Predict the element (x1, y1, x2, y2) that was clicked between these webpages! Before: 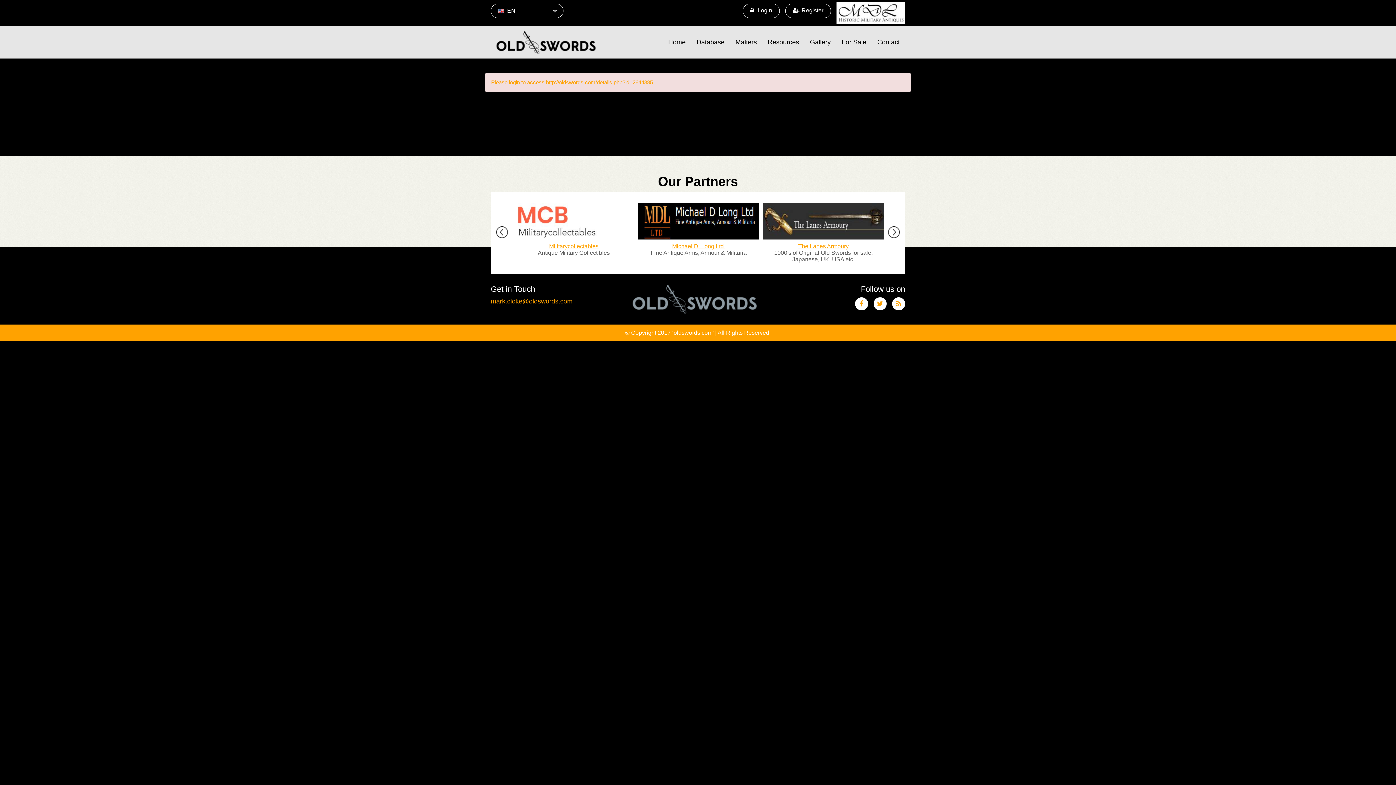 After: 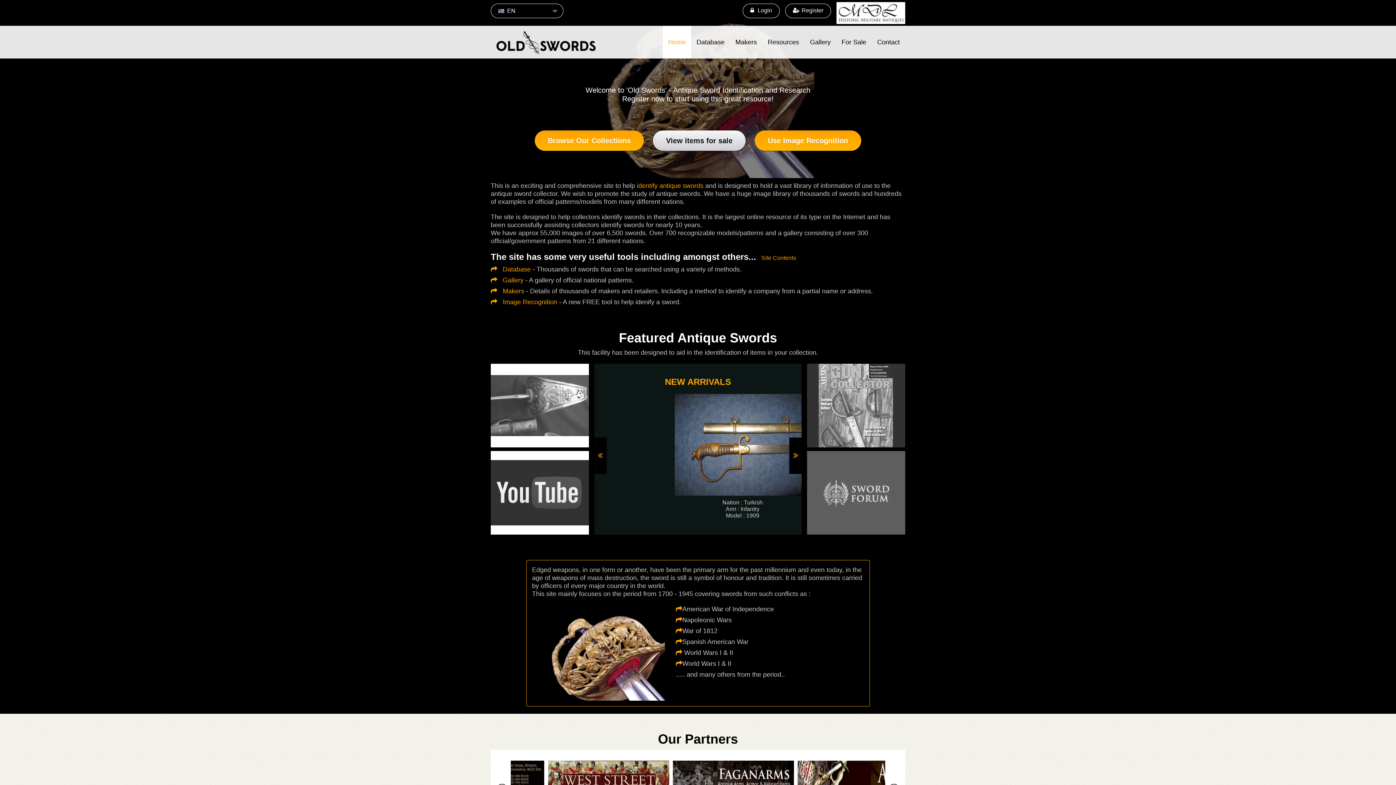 Action: bbox: (662, 25, 691, 58) label: Home